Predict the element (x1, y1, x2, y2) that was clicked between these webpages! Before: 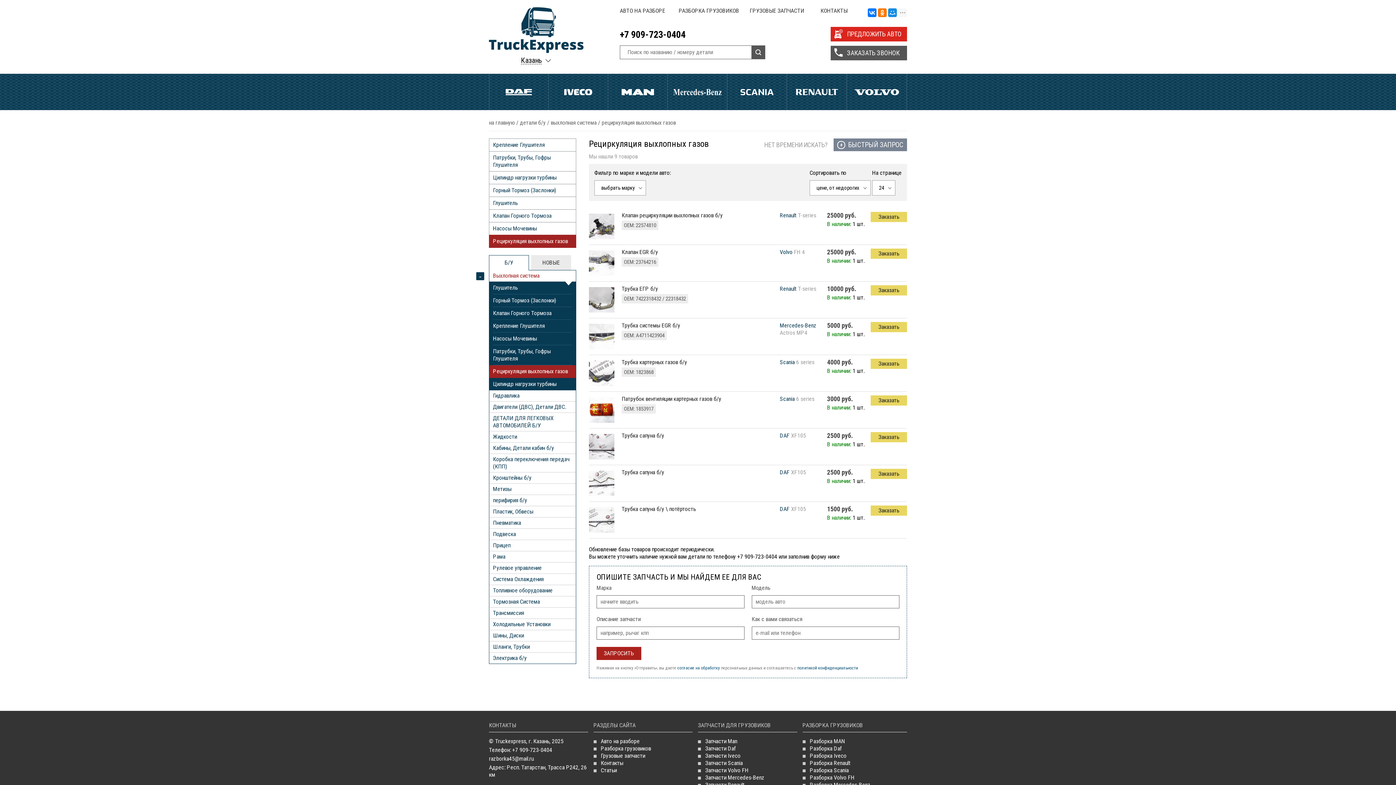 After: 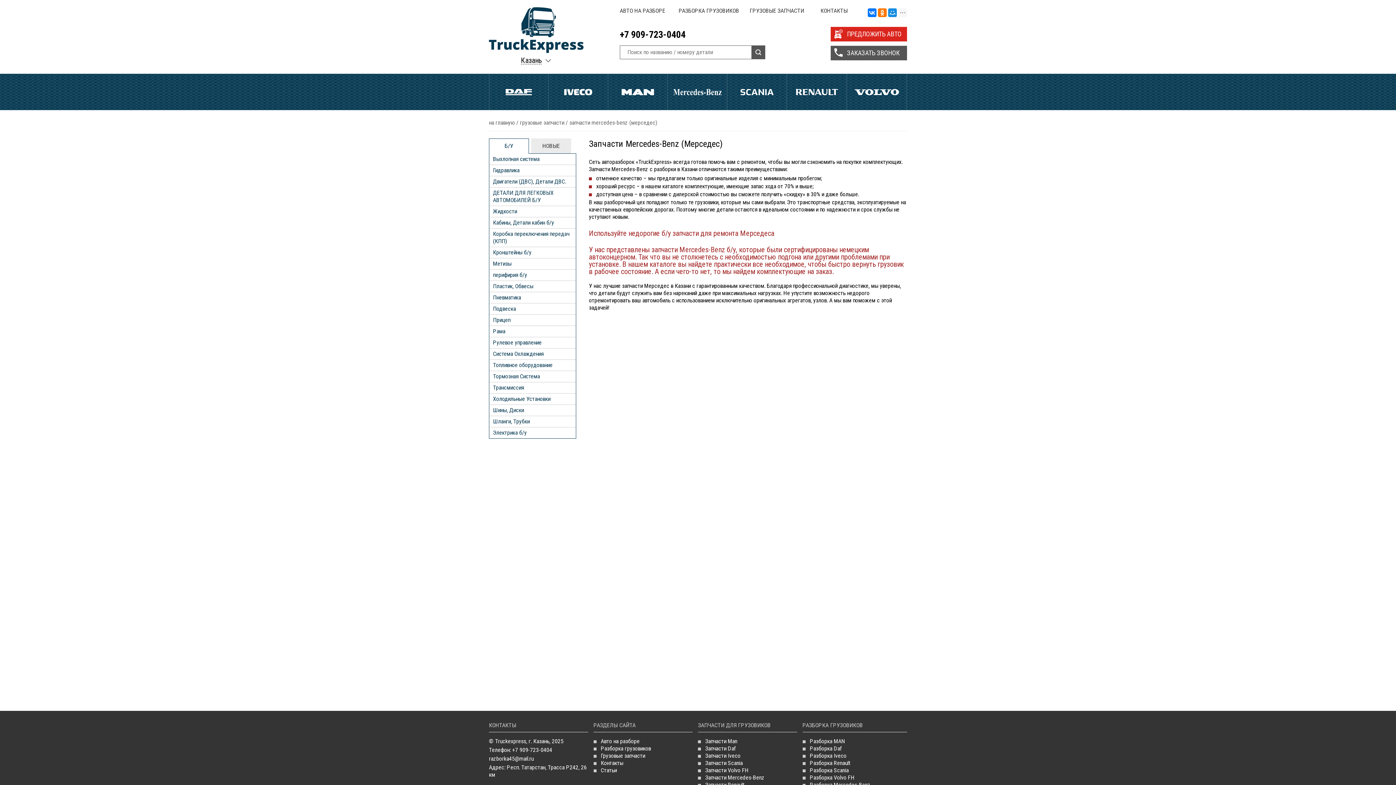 Action: bbox: (705, 774, 764, 781) label: Запчасти Mercedes-Benz